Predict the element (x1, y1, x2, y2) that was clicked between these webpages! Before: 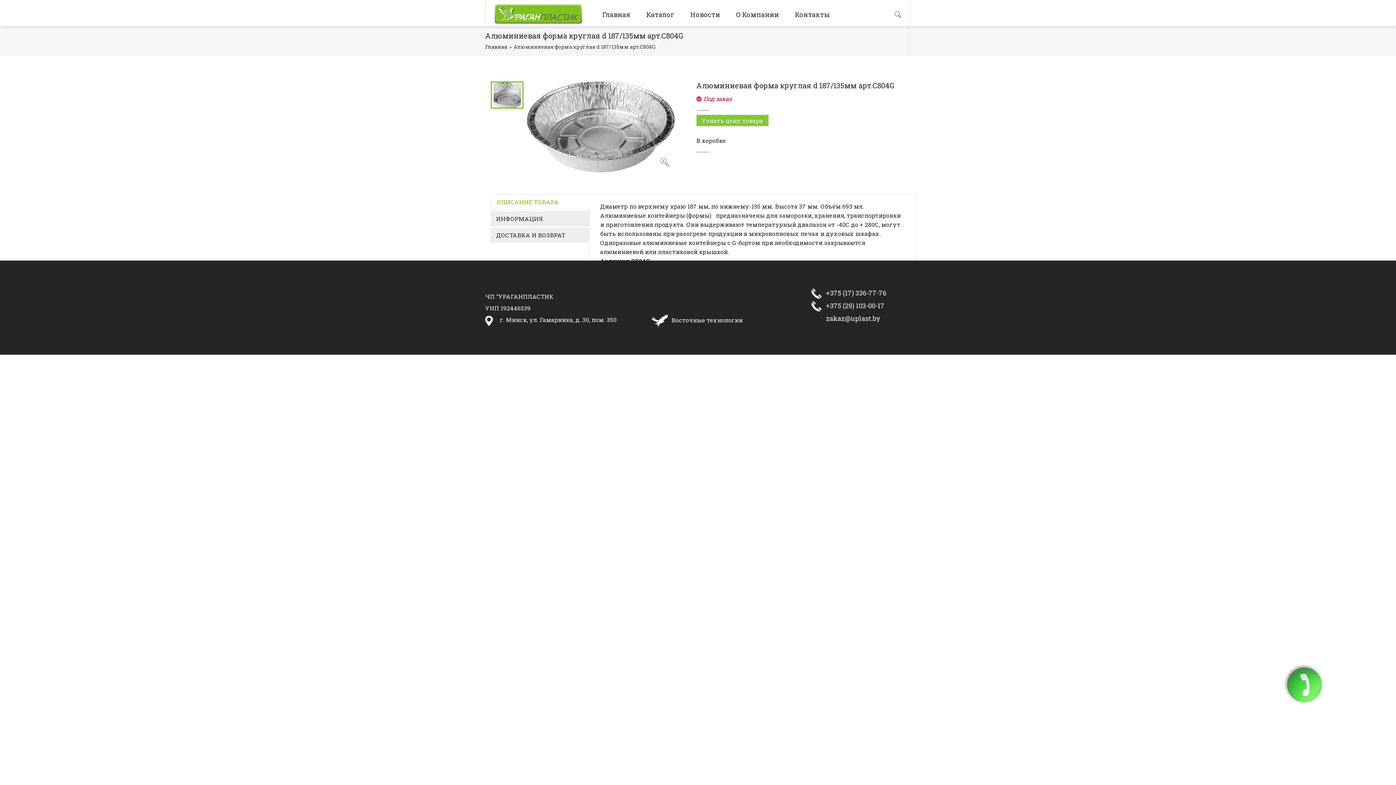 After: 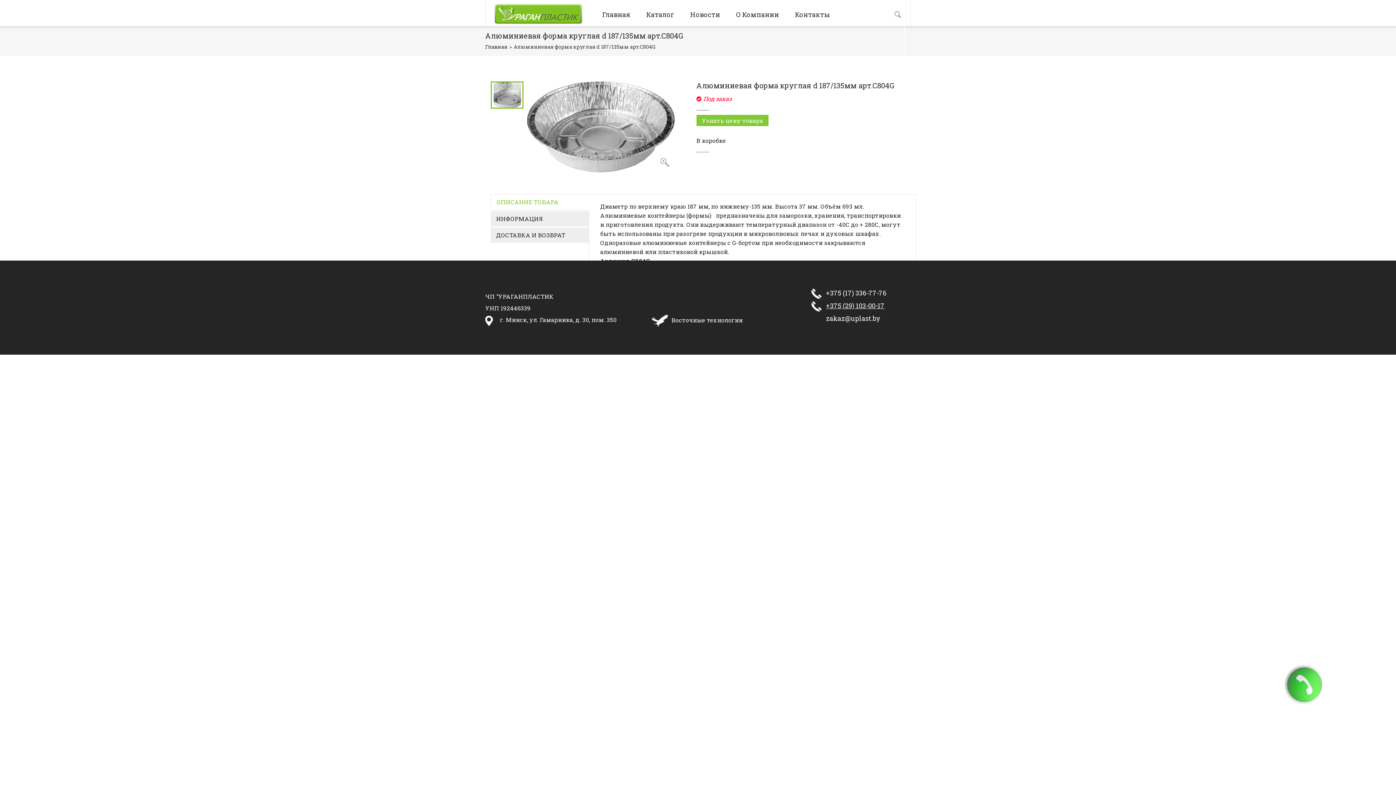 Action: label: +375 (29) 103-00-17 bbox: (826, 301, 884, 310)